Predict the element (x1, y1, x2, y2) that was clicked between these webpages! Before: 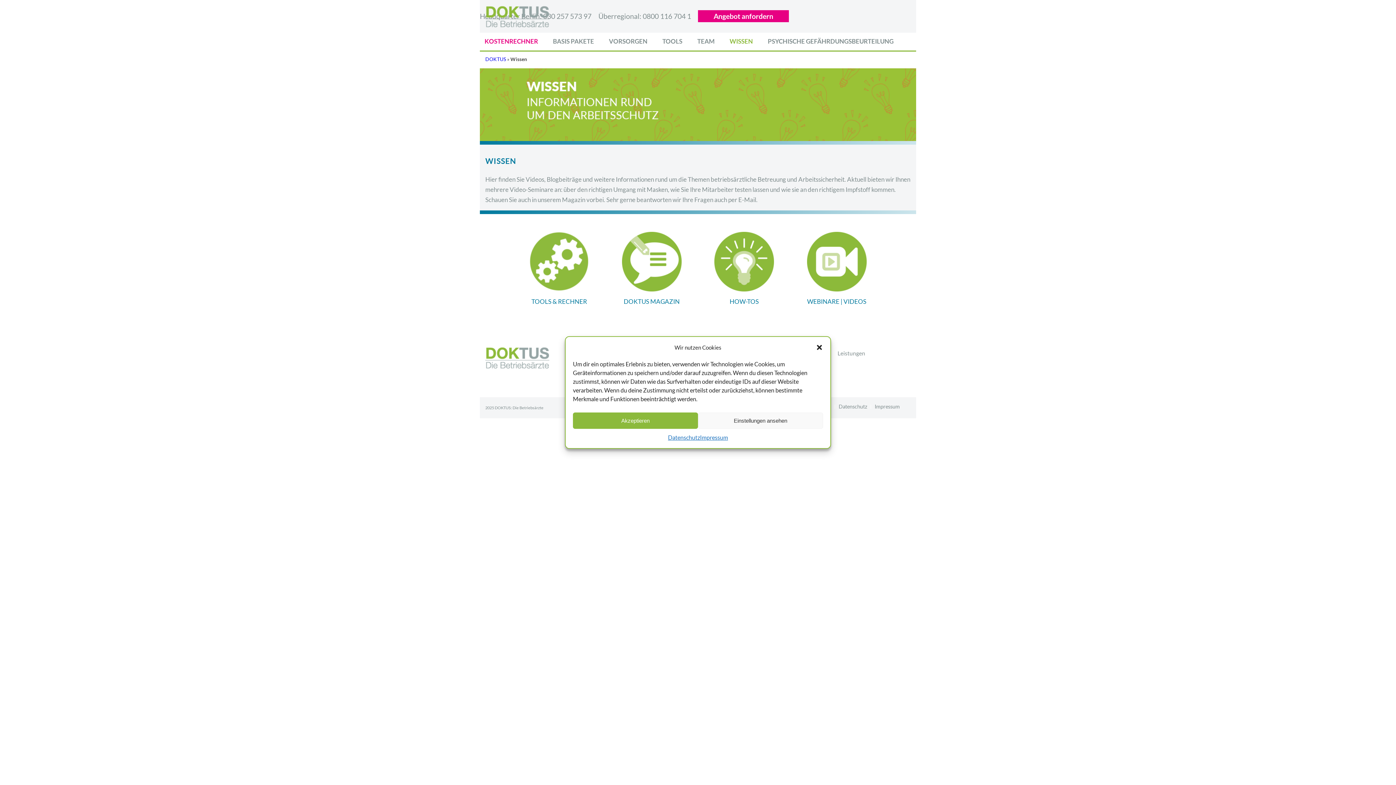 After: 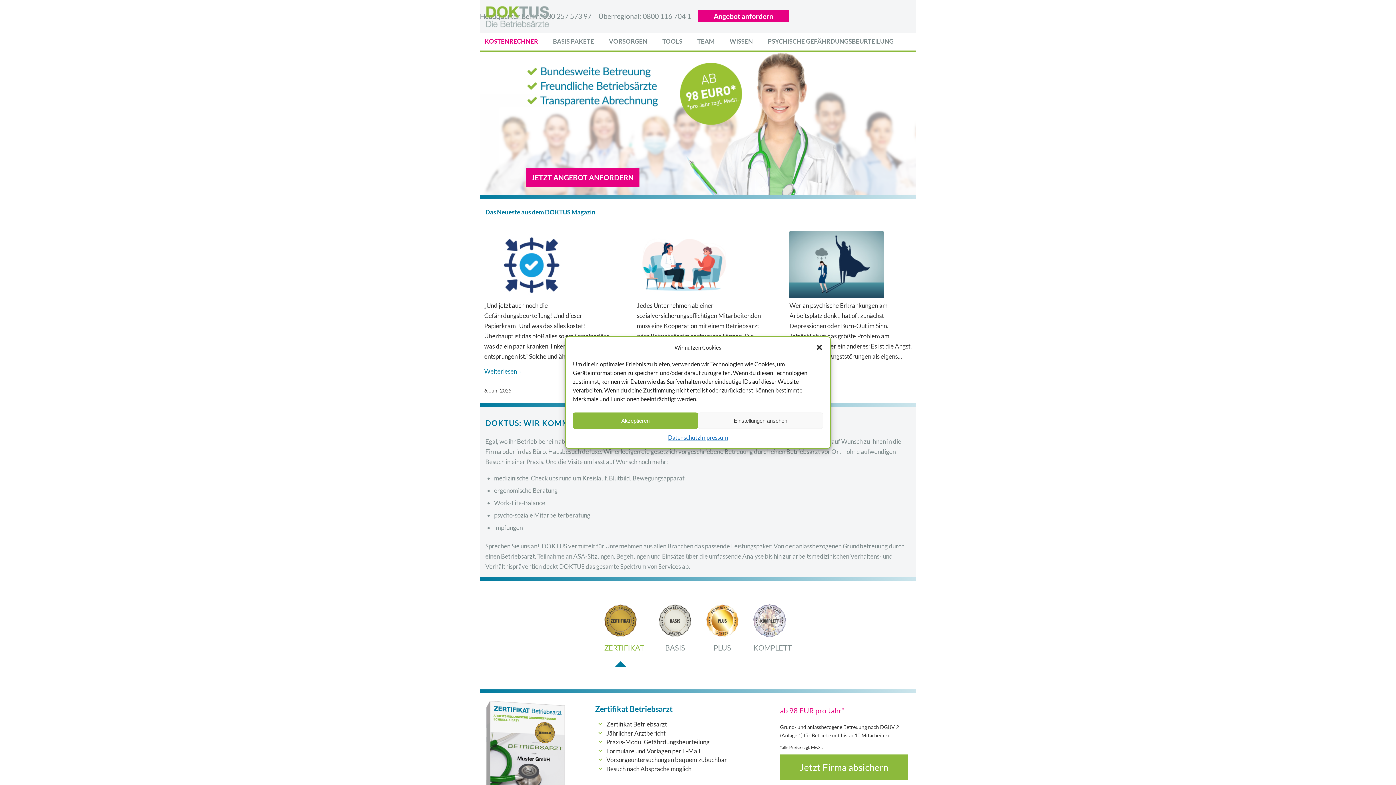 Action: bbox: (485, 56, 506, 62) label: DOKTUS